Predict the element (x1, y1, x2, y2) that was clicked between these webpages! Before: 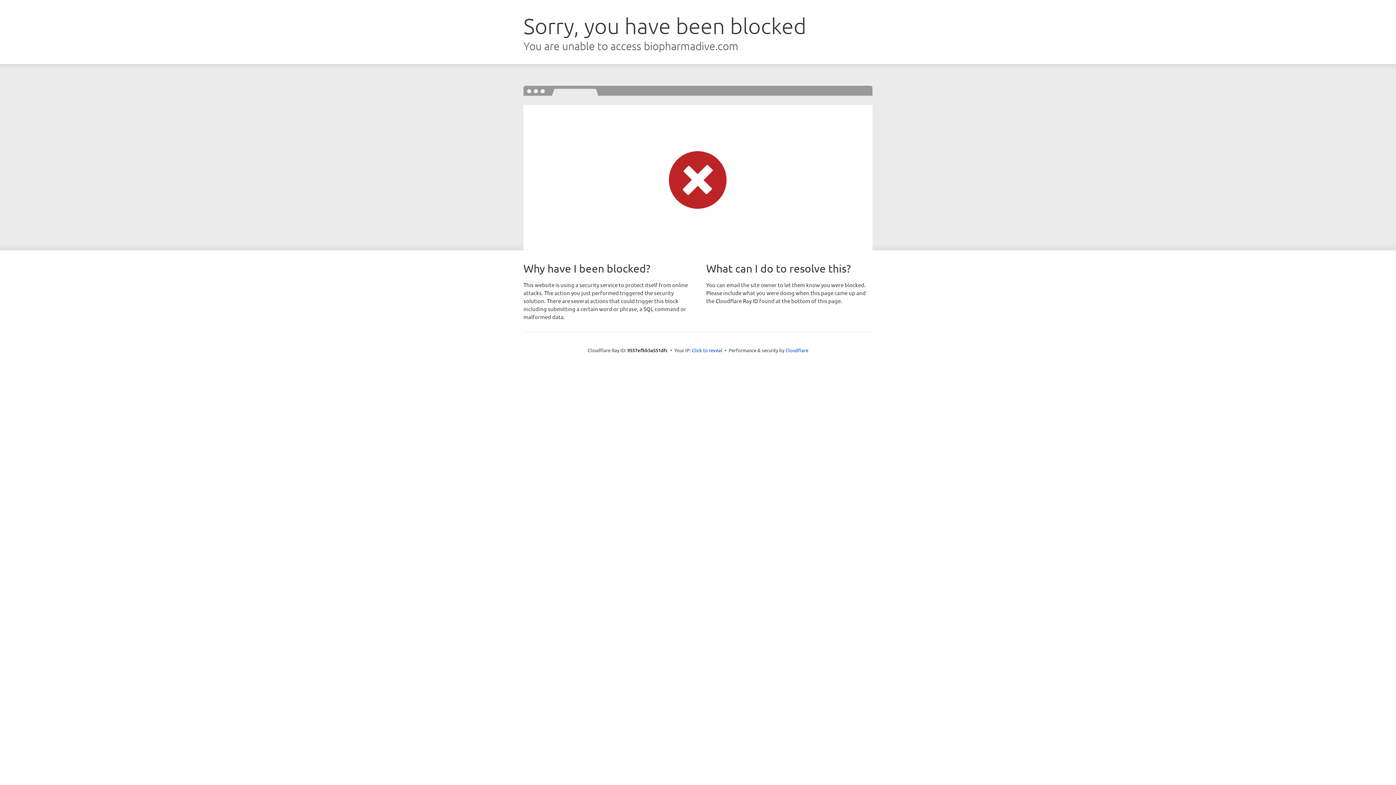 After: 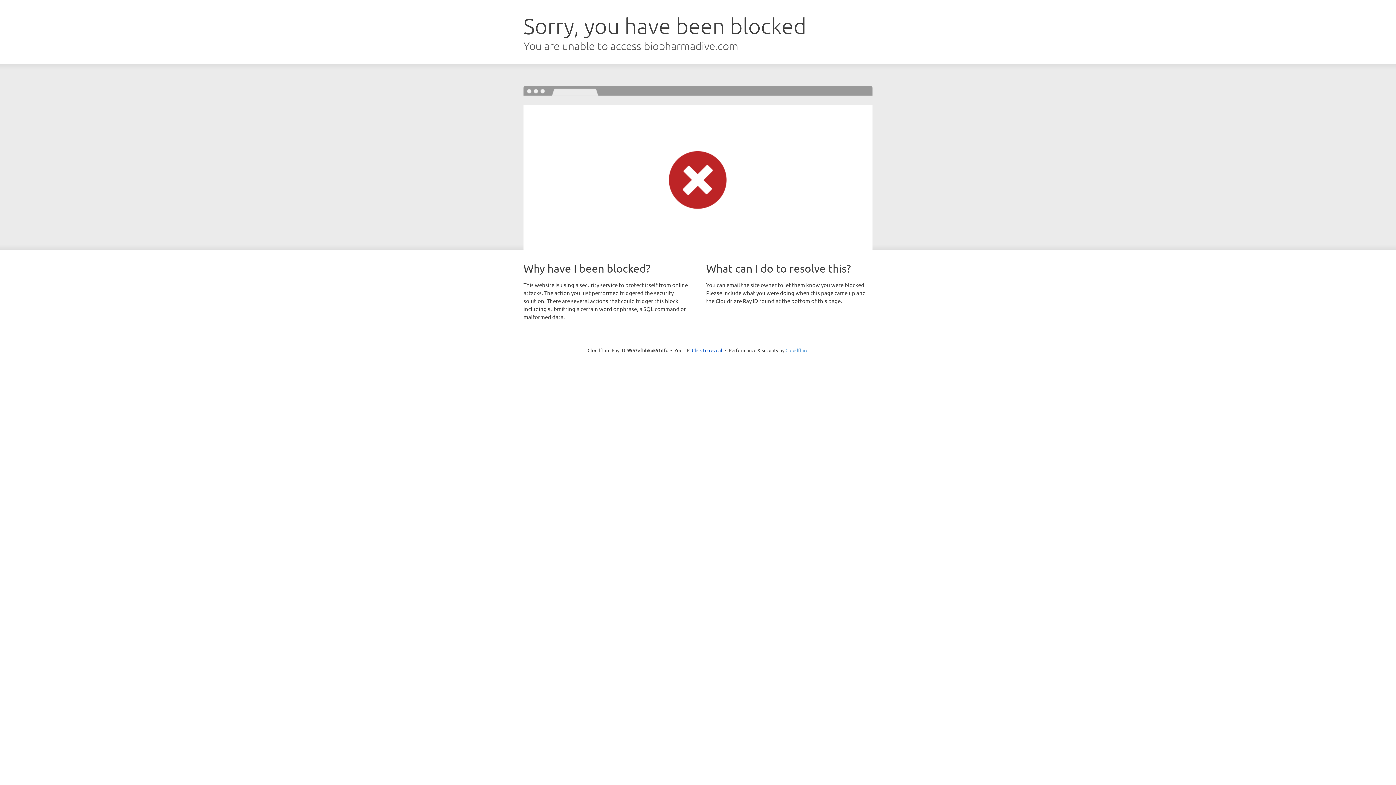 Action: label: Cloudflare bbox: (785, 347, 808, 353)